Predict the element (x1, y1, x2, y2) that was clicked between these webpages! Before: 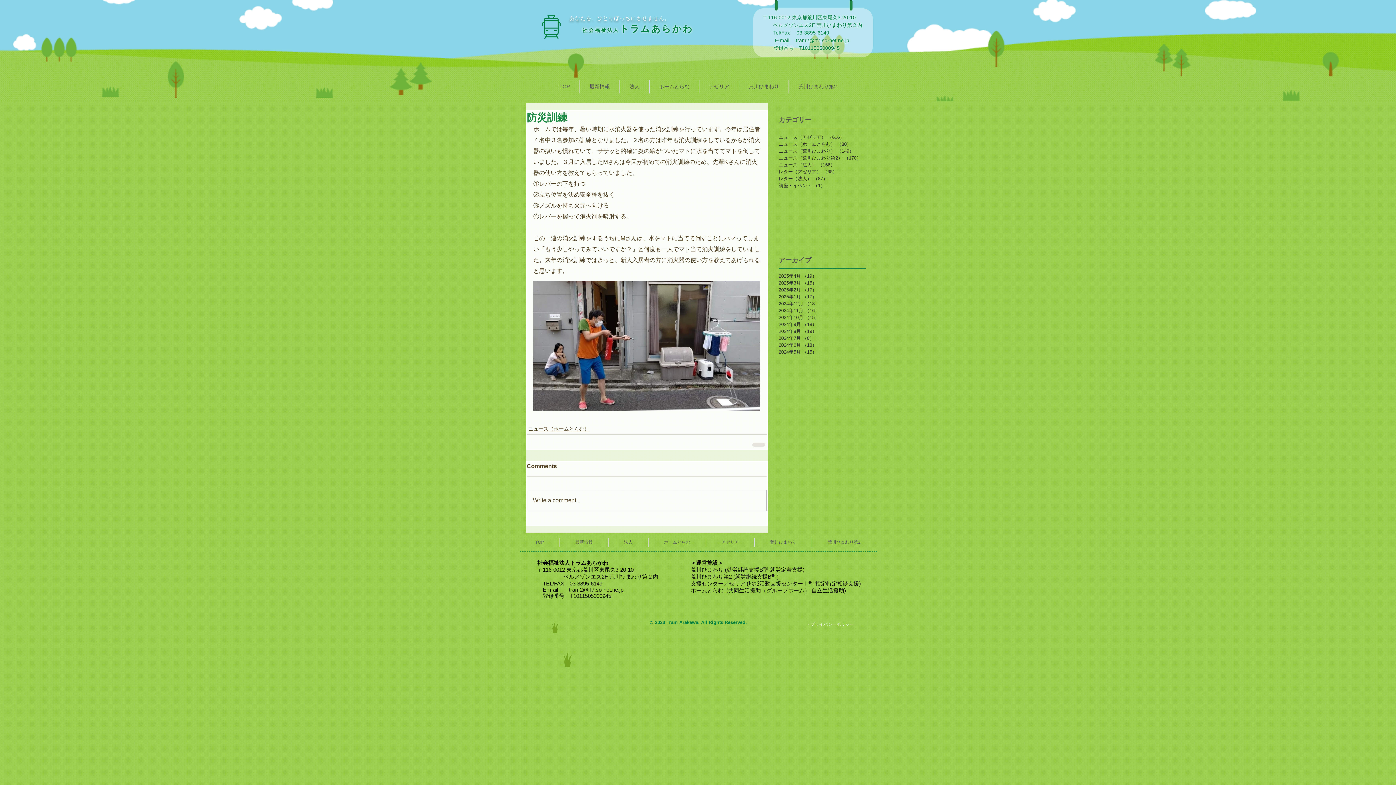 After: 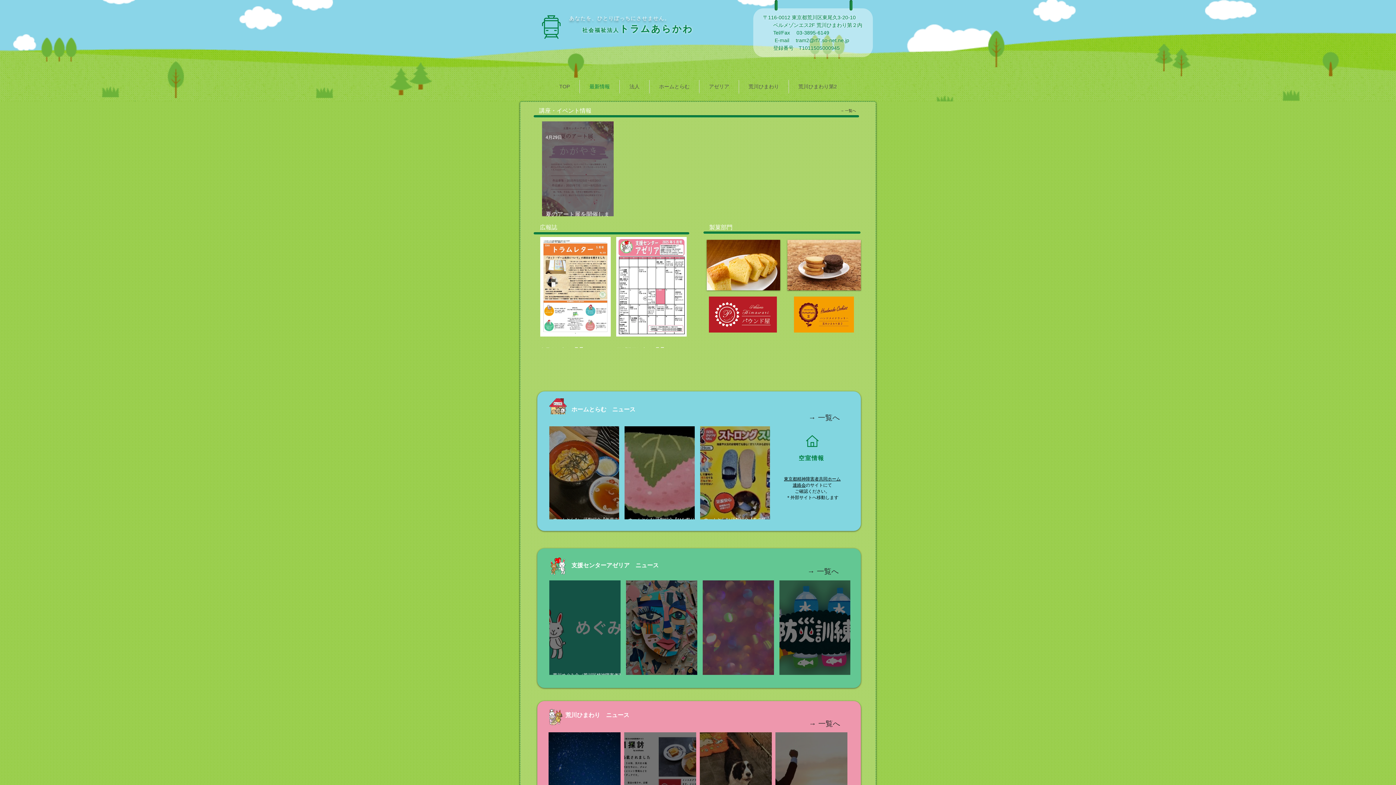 Action: label: 最新情報 bbox: (580, 80, 619, 93)